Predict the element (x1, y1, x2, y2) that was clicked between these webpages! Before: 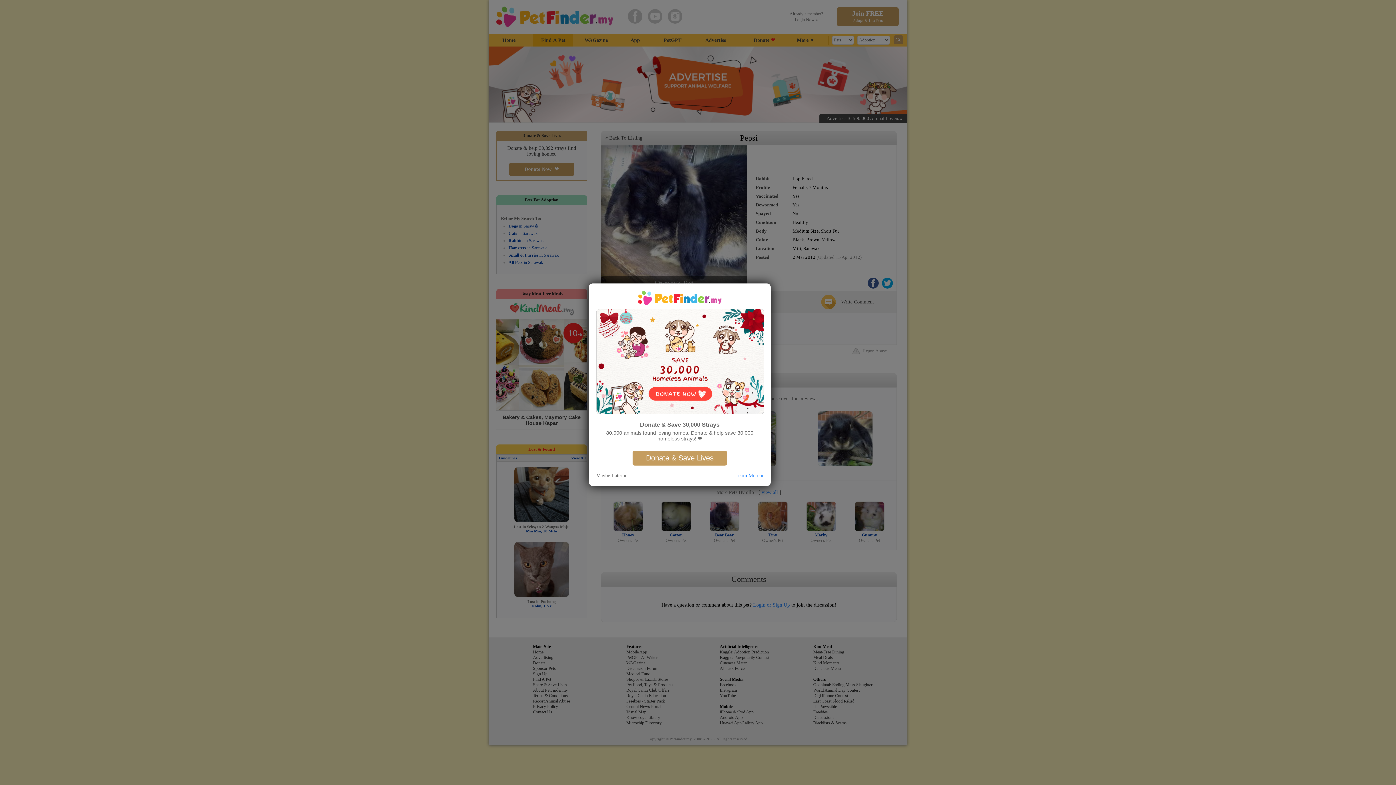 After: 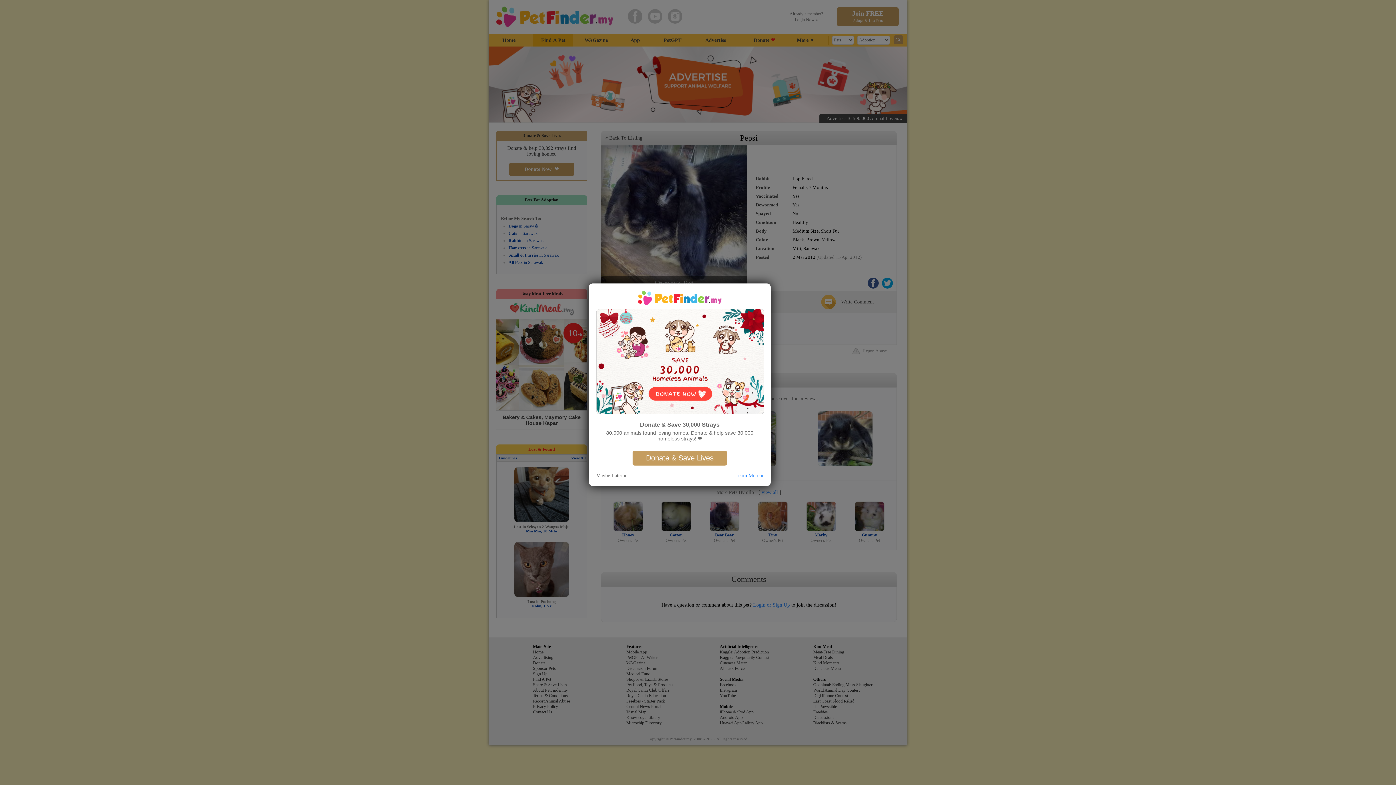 Action: bbox: (735, 472, 763, 478) label: Learn More »